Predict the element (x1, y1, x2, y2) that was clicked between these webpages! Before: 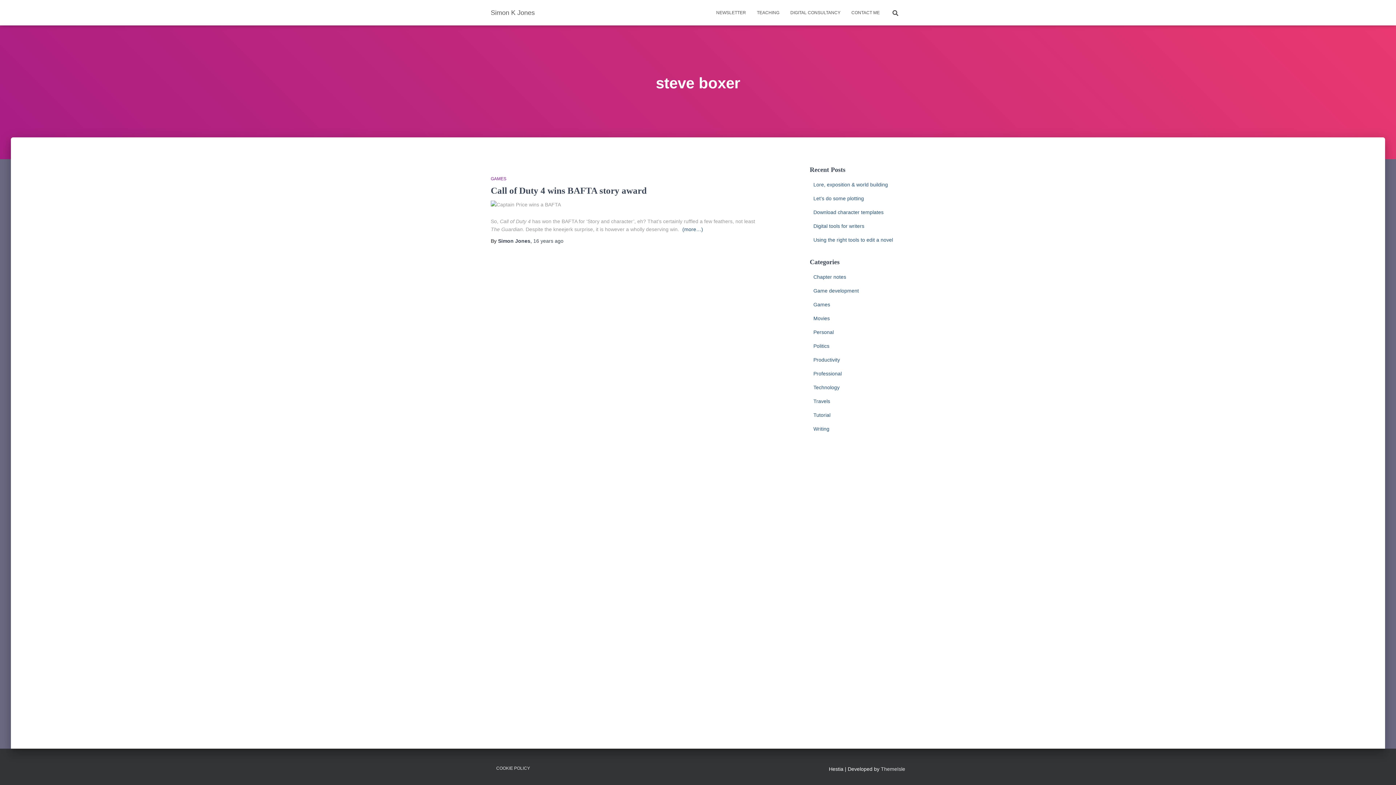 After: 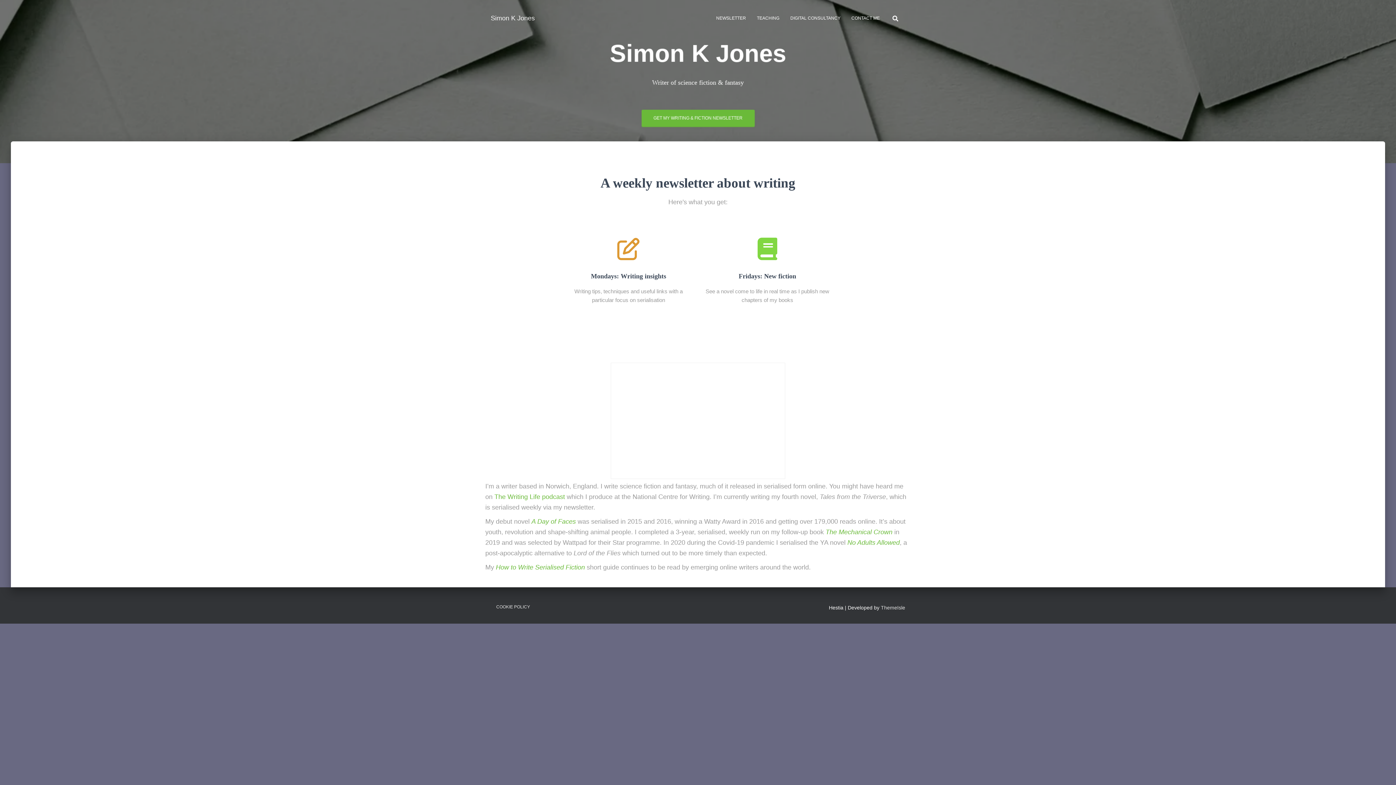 Action: bbox: (485, 3, 540, 21) label: Simon K Jones